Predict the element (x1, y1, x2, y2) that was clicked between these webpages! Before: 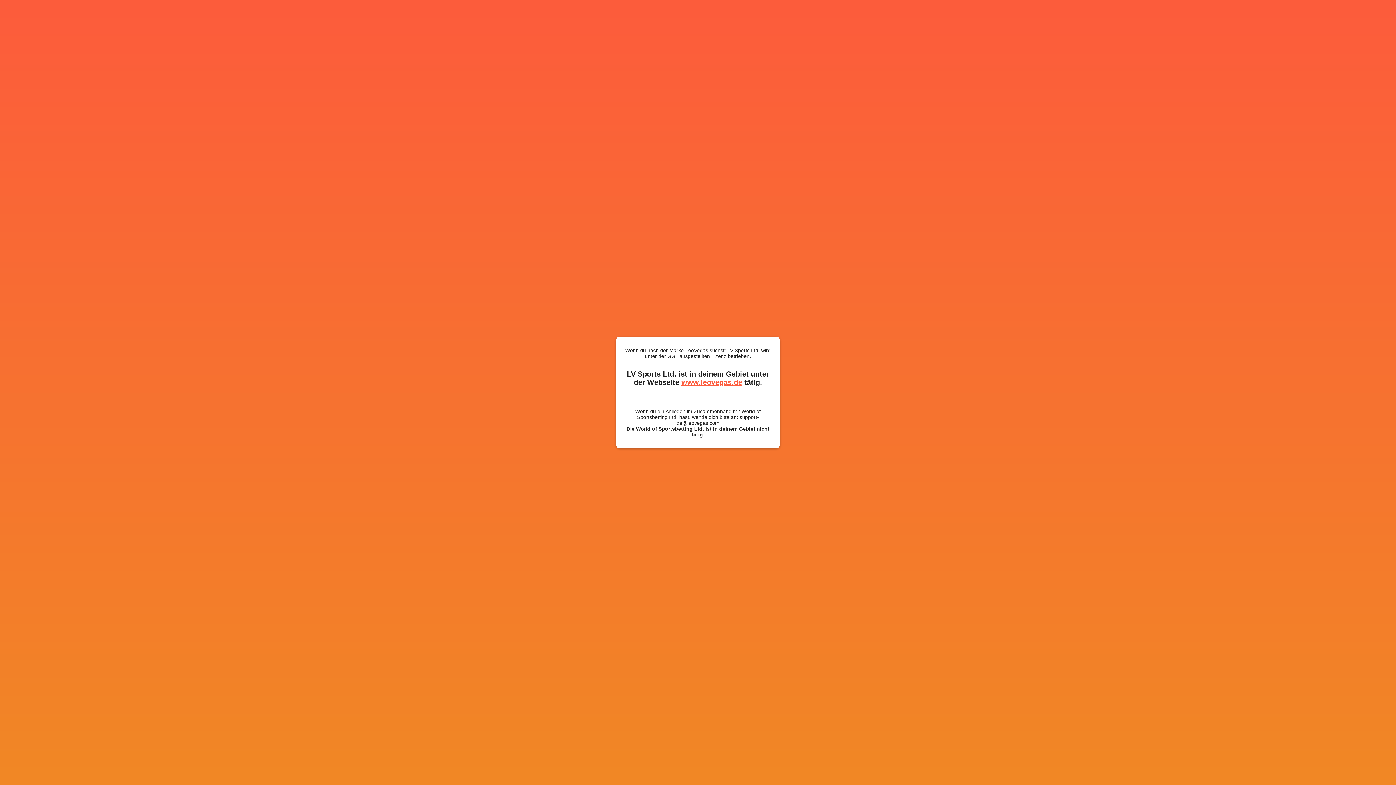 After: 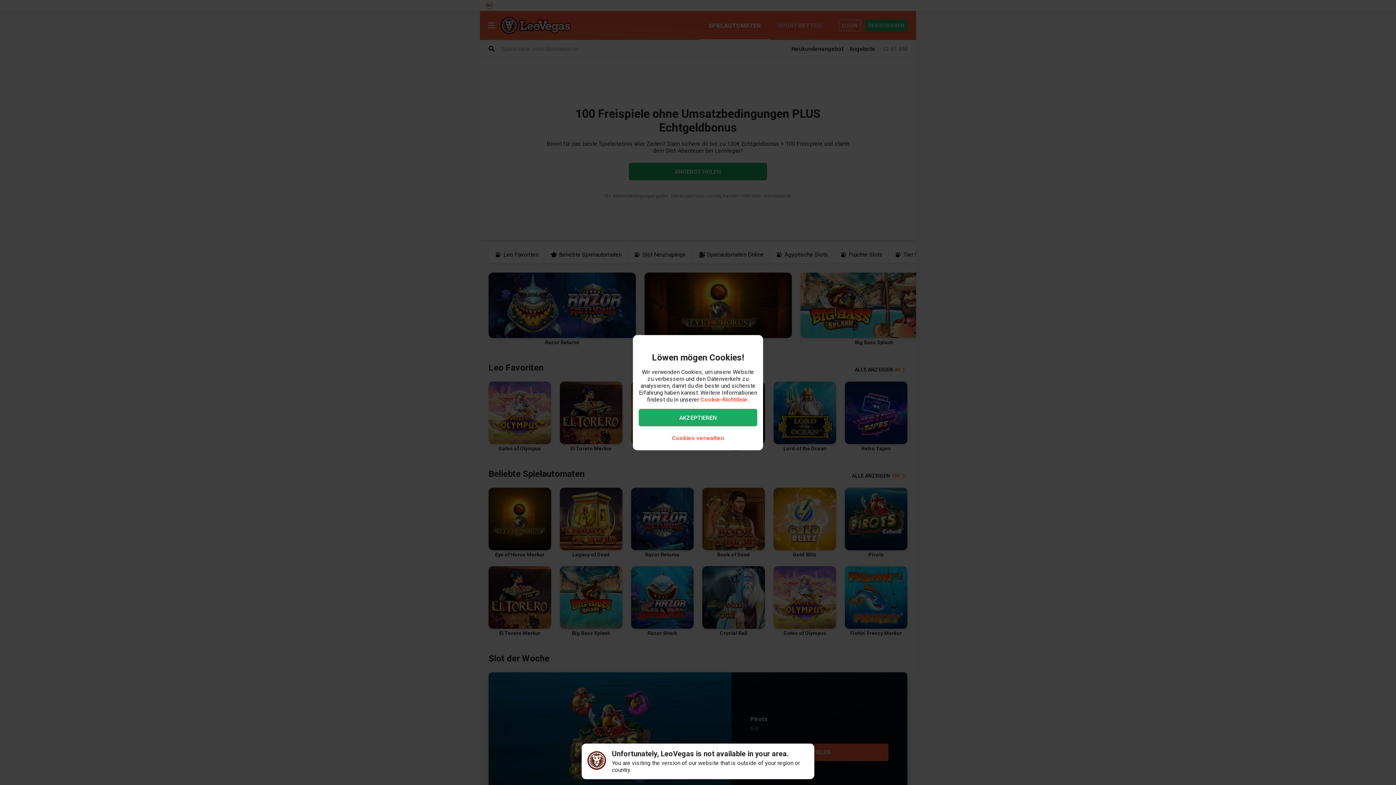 Action: bbox: (681, 378, 742, 386) label: www.leovegas.de